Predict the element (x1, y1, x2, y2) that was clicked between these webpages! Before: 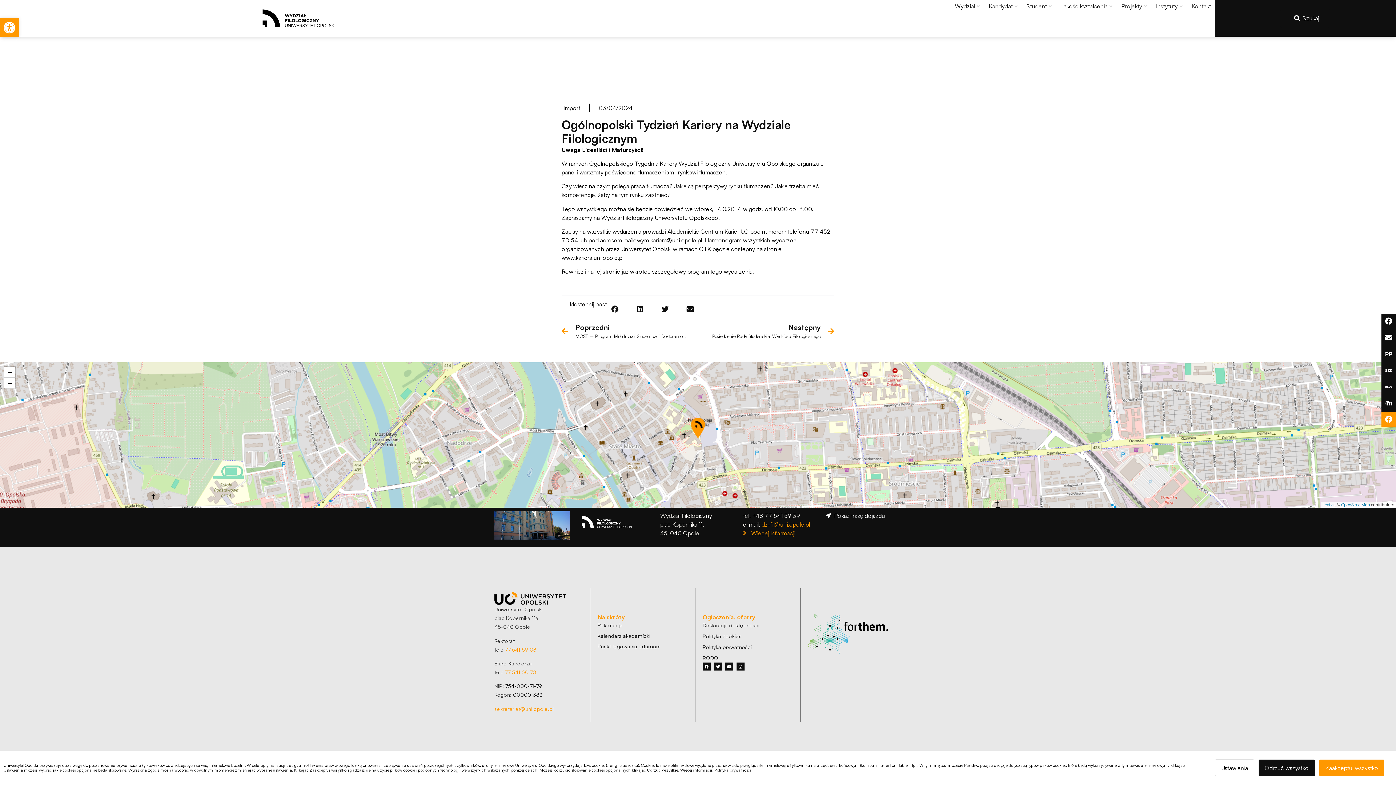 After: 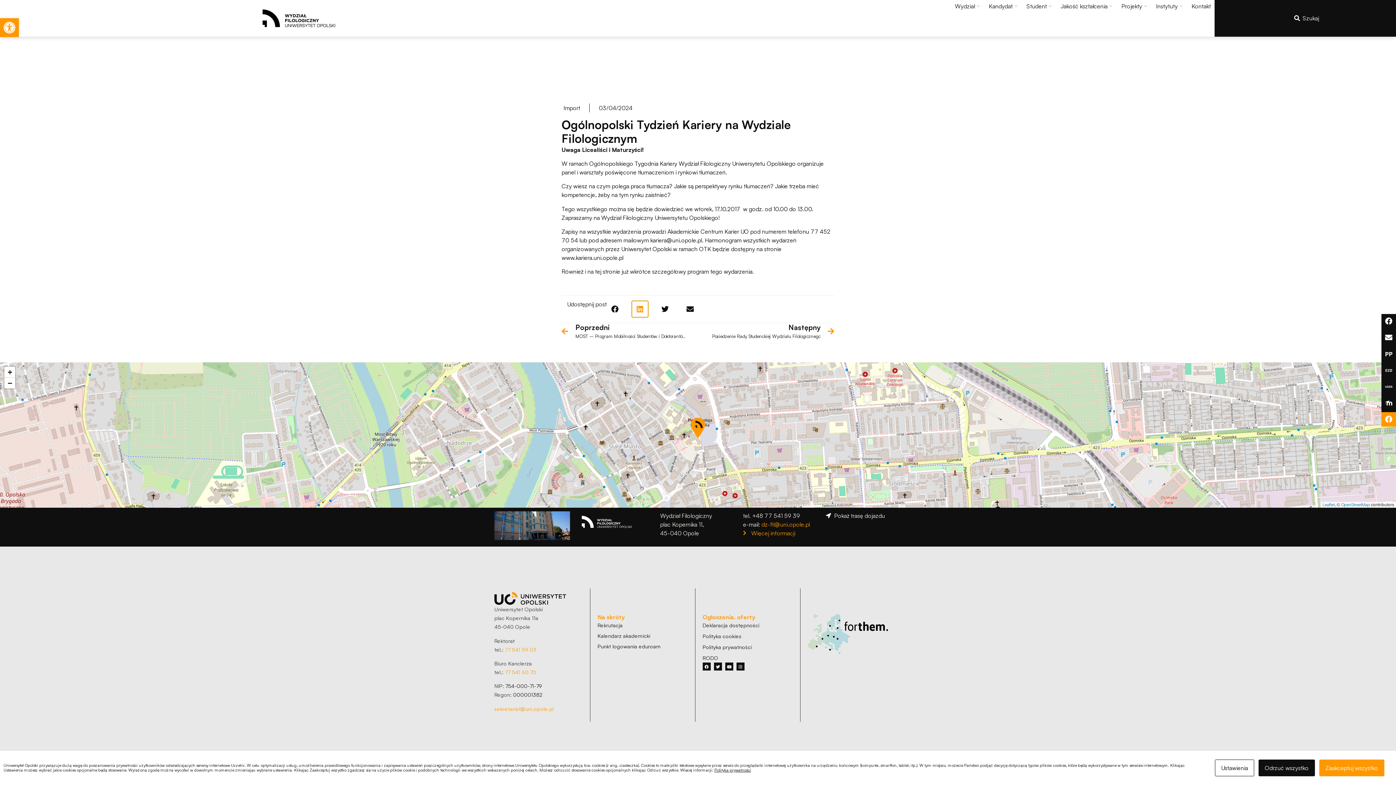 Action: bbox: (632, 301, 648, 317) label: Share on linkedin